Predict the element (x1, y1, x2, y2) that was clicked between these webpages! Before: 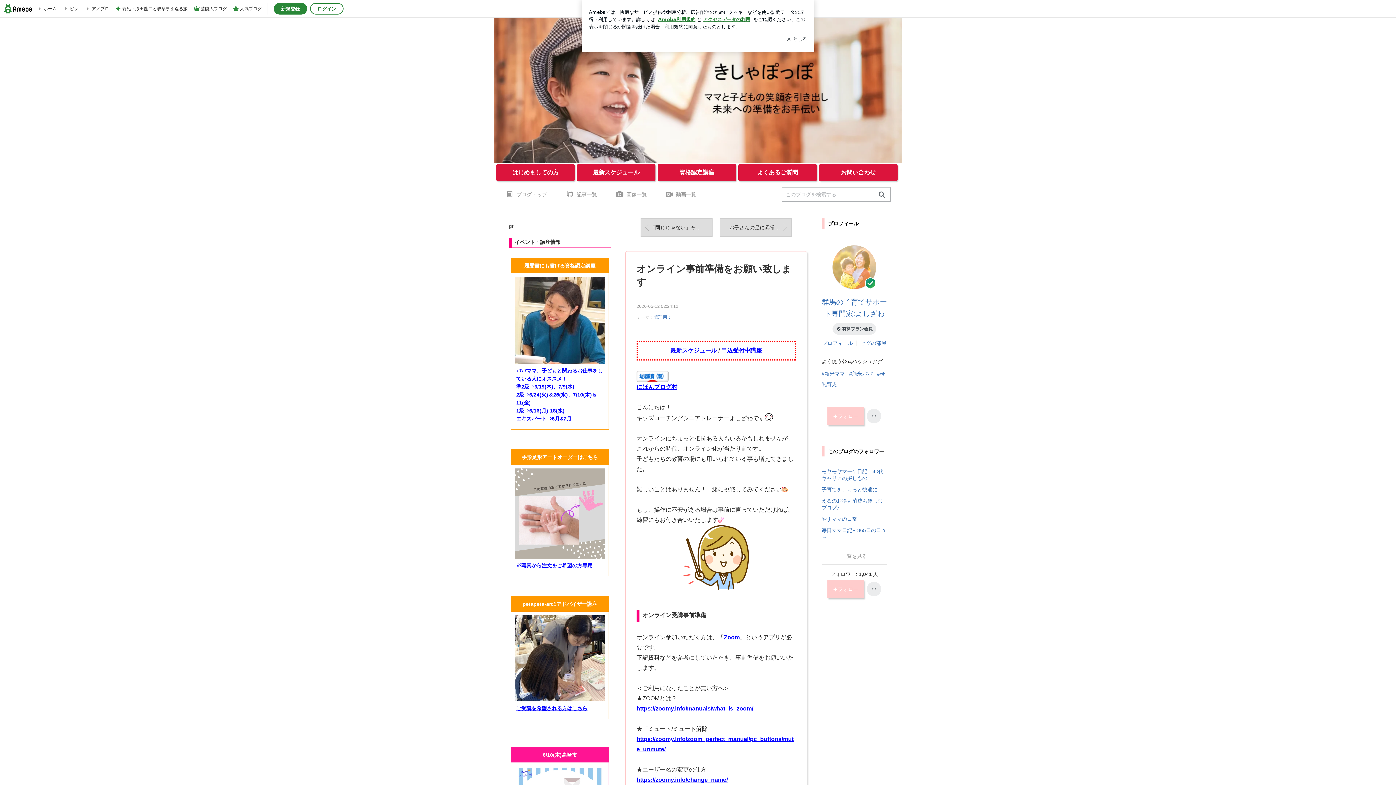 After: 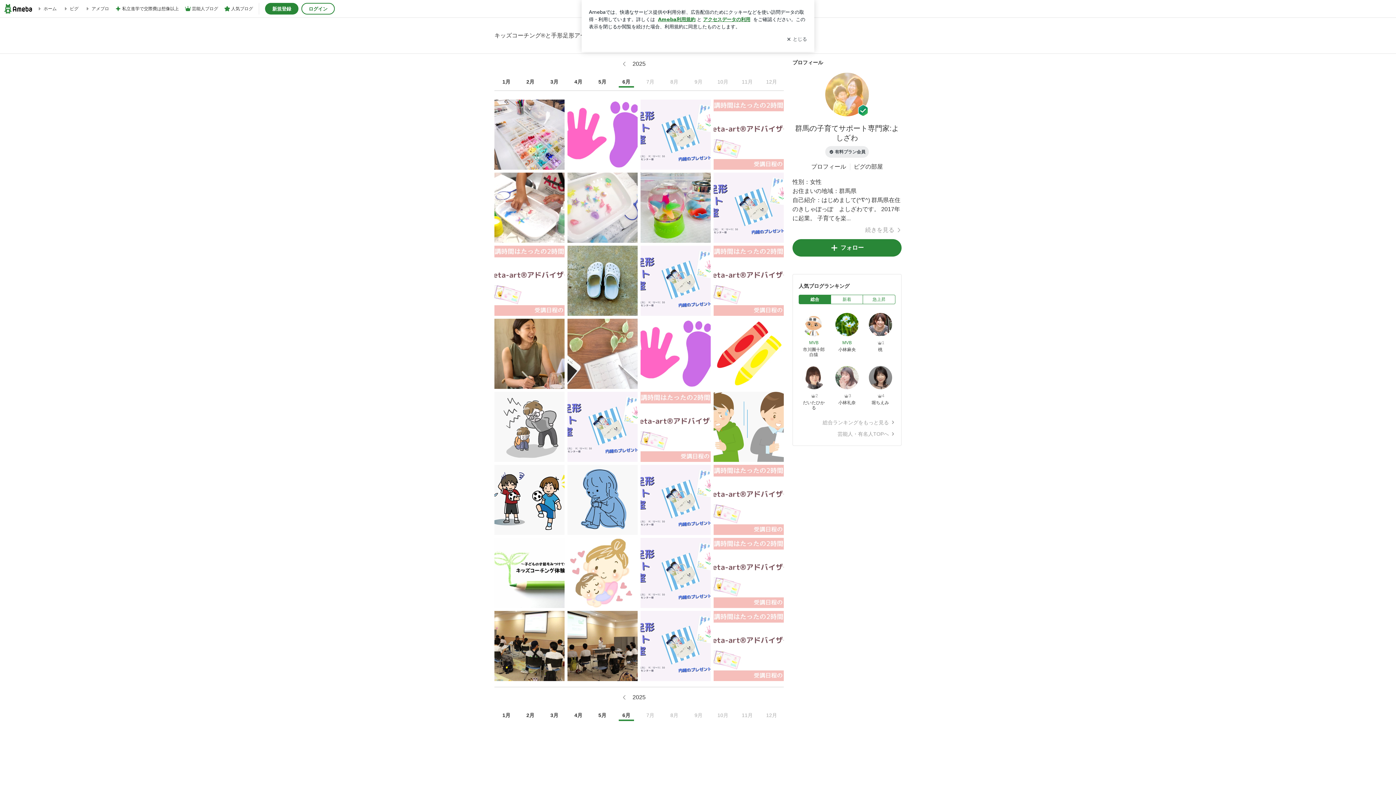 Action: bbox: (615, 181, 647, 207) label: 画像一覧